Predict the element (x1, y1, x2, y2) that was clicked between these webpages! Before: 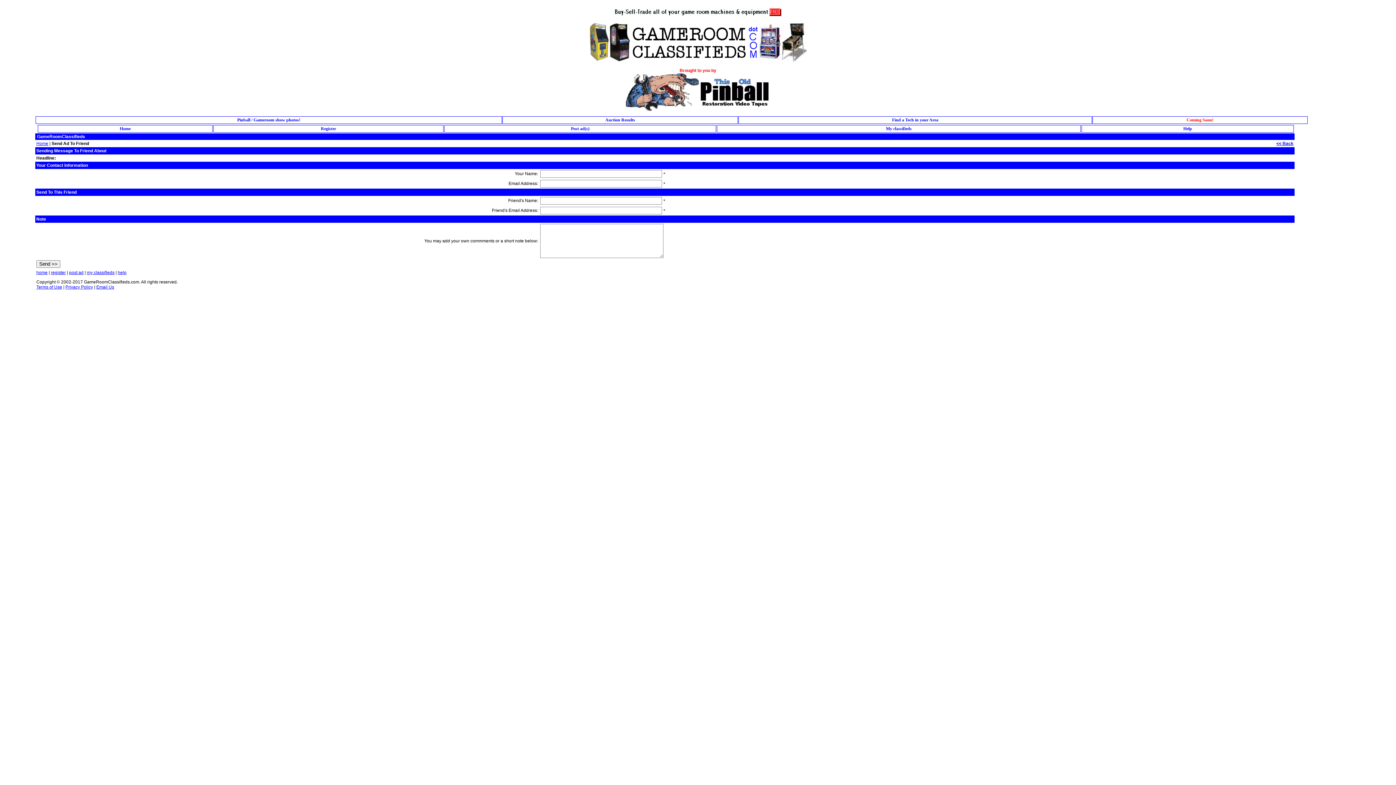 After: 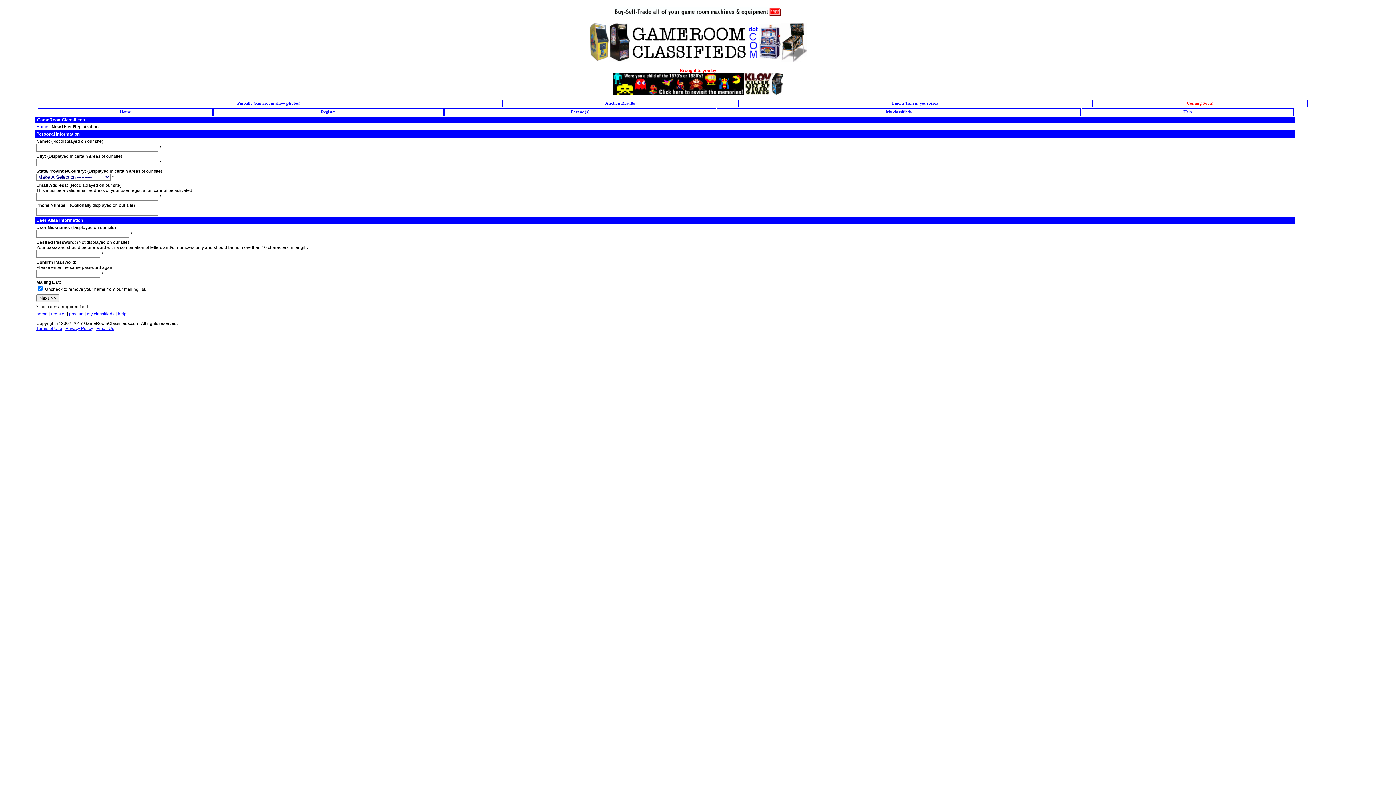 Action: label: register bbox: (50, 270, 65, 275)